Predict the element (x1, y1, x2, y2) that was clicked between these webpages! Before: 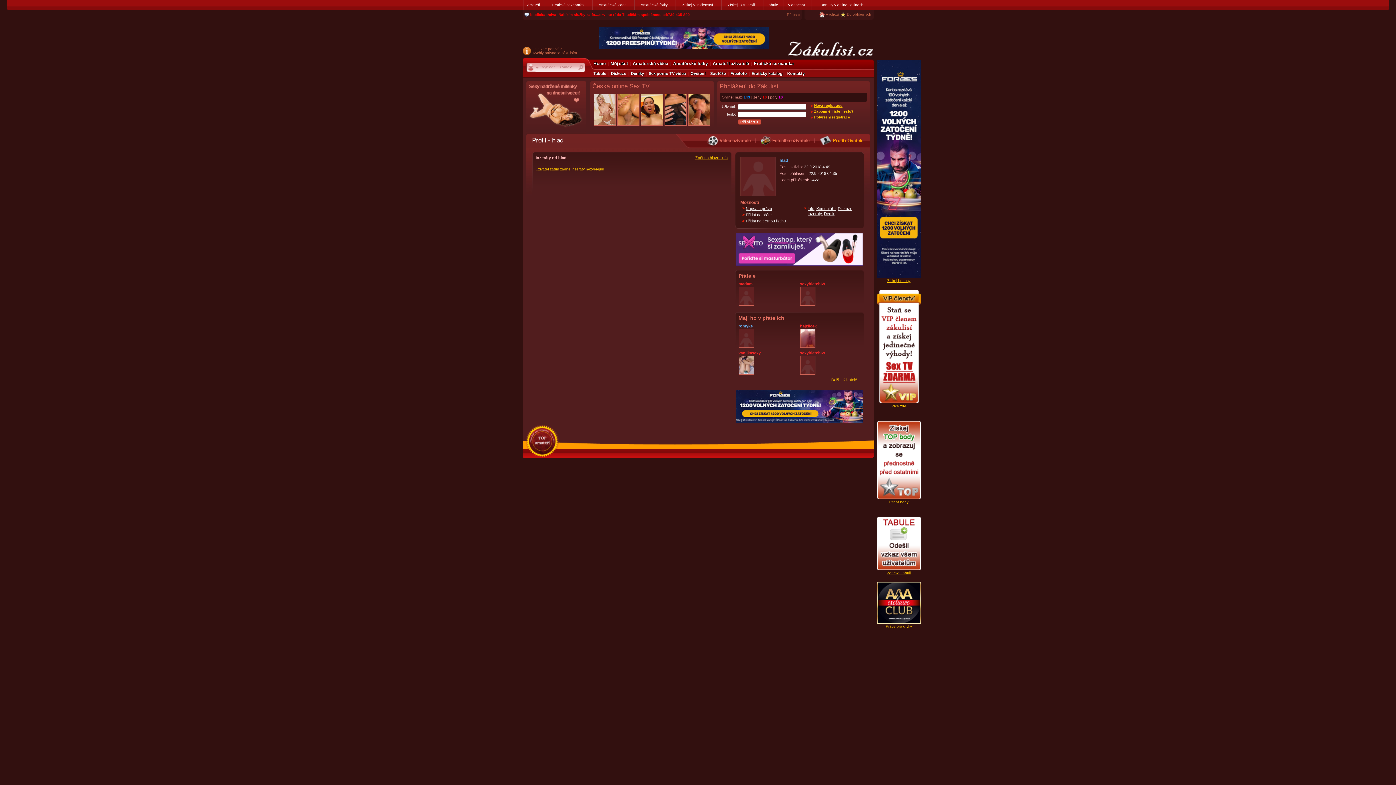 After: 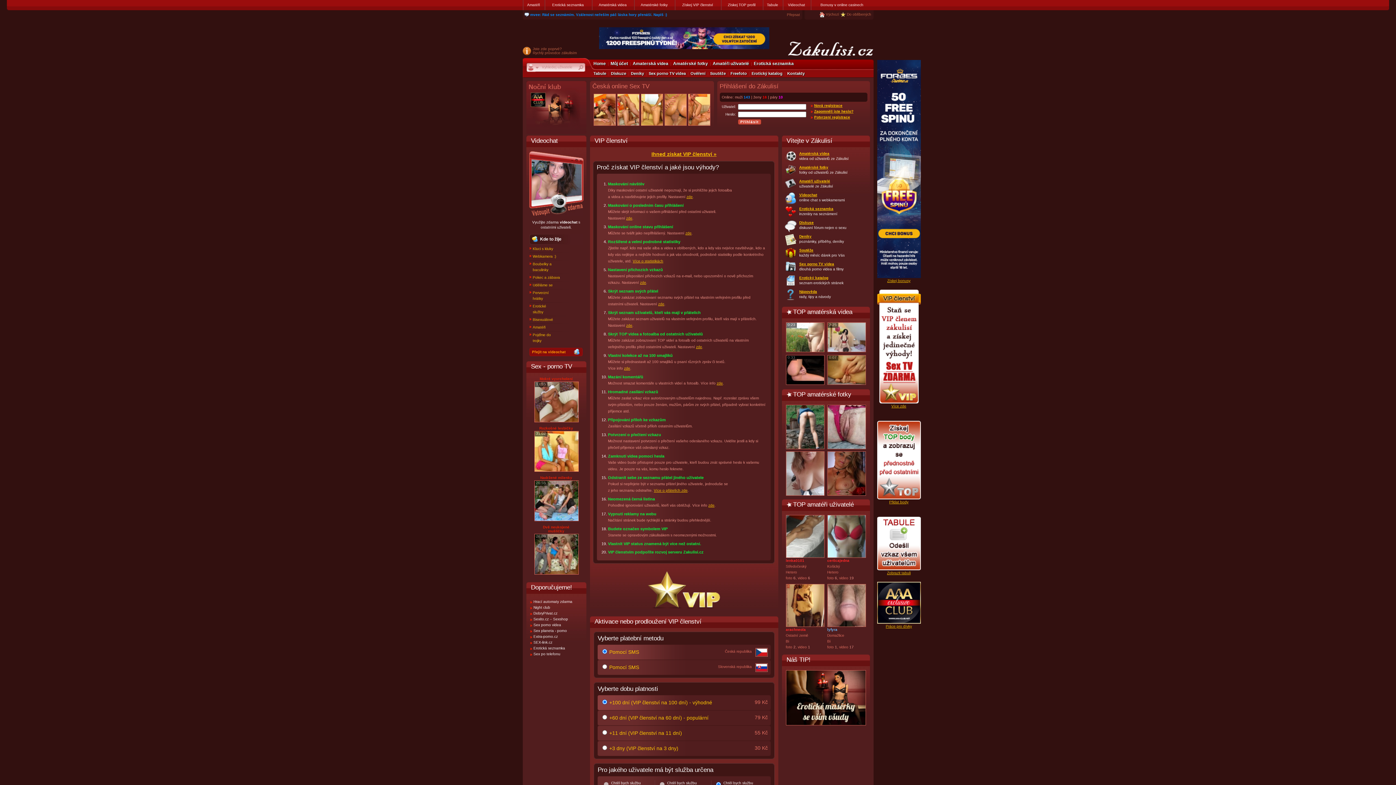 Action: bbox: (891, 404, 906, 408) label: Více zde